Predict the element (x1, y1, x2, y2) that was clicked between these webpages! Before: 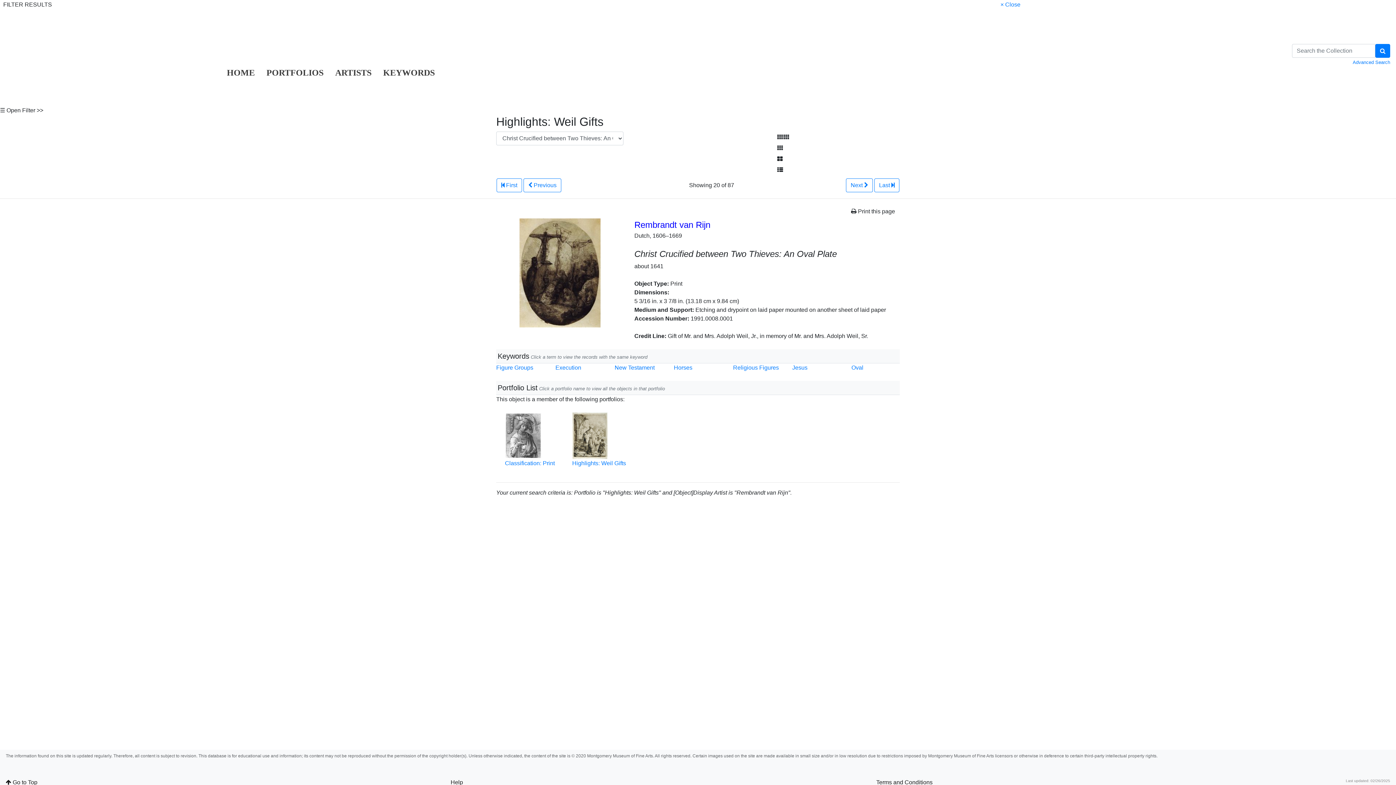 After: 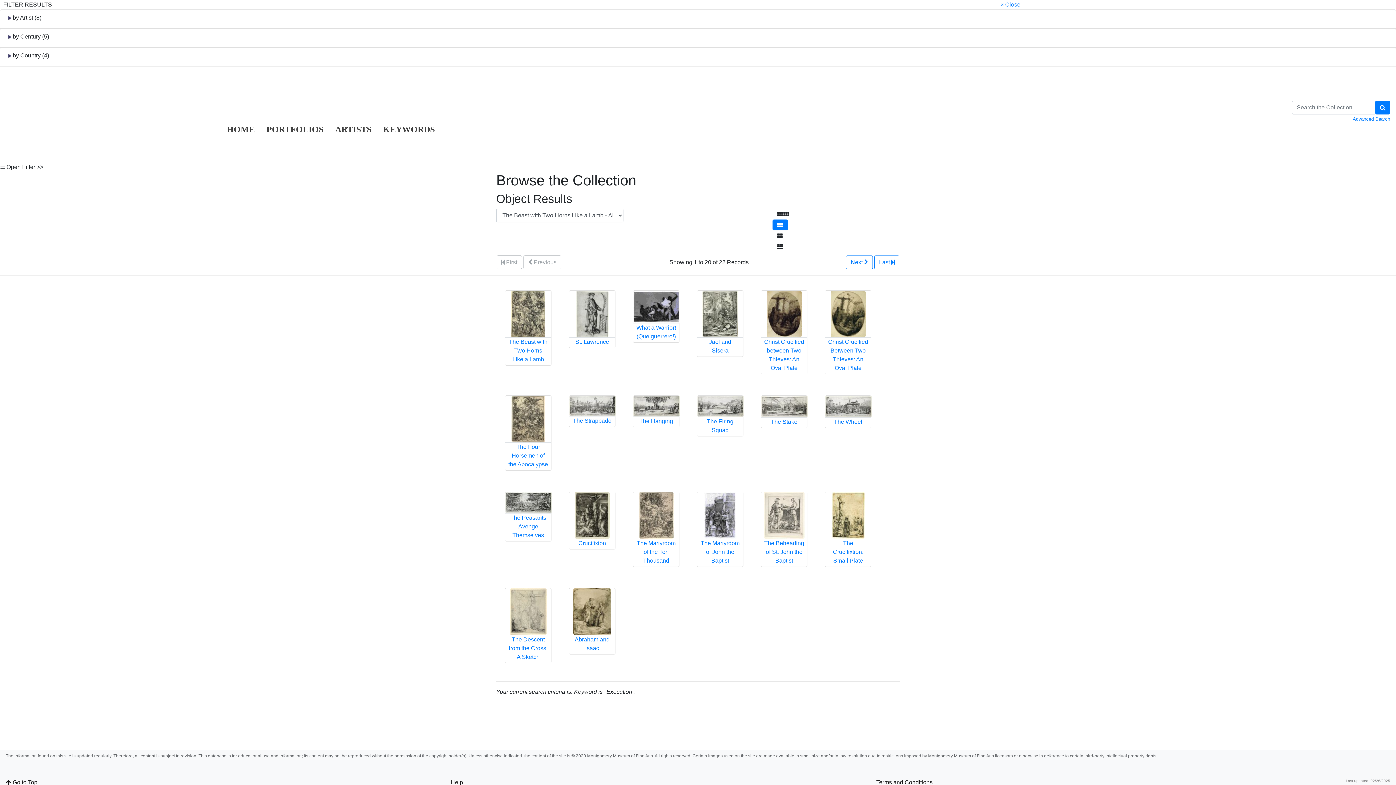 Action: bbox: (555, 364, 581, 370) label: Execution